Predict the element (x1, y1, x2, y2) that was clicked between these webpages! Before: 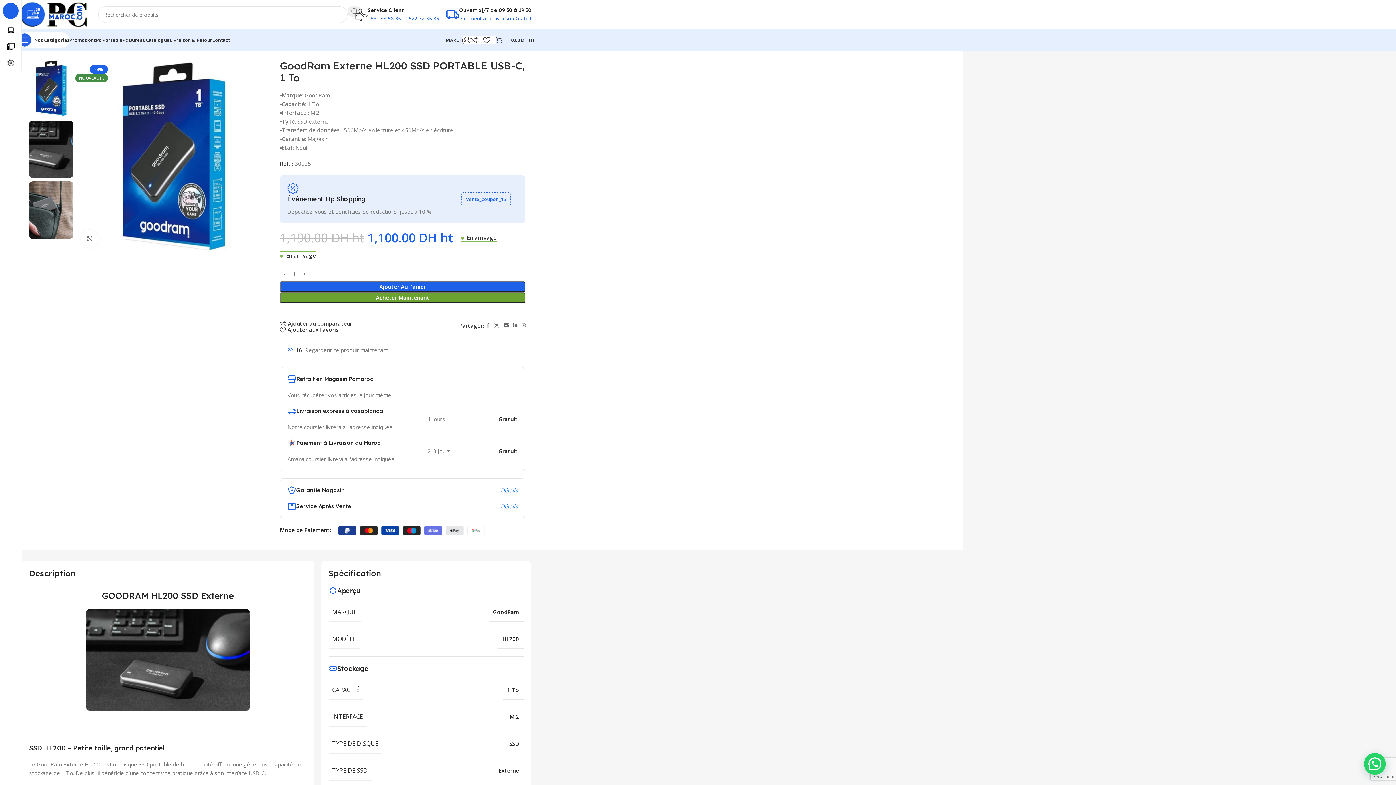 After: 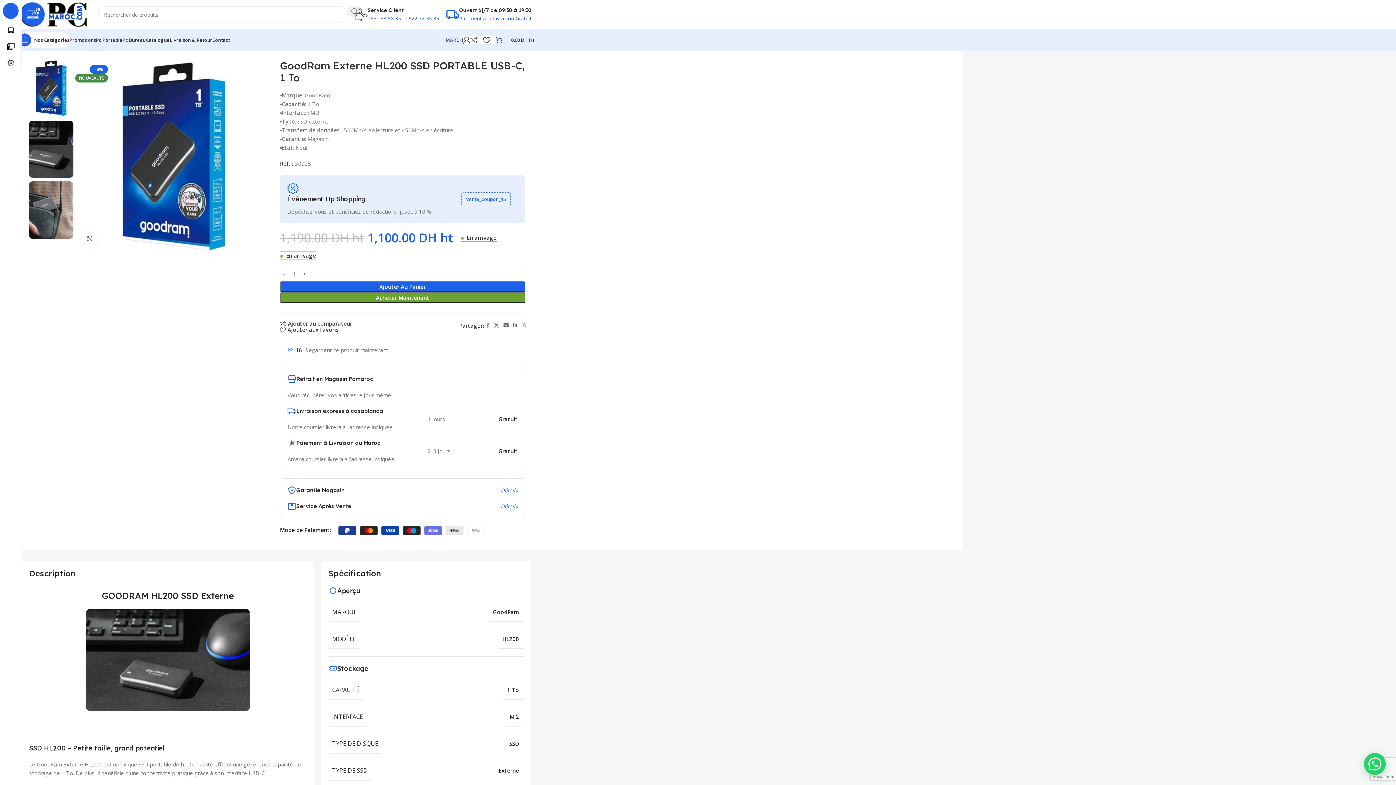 Action: label: MAR bbox: (445, 32, 456, 47)